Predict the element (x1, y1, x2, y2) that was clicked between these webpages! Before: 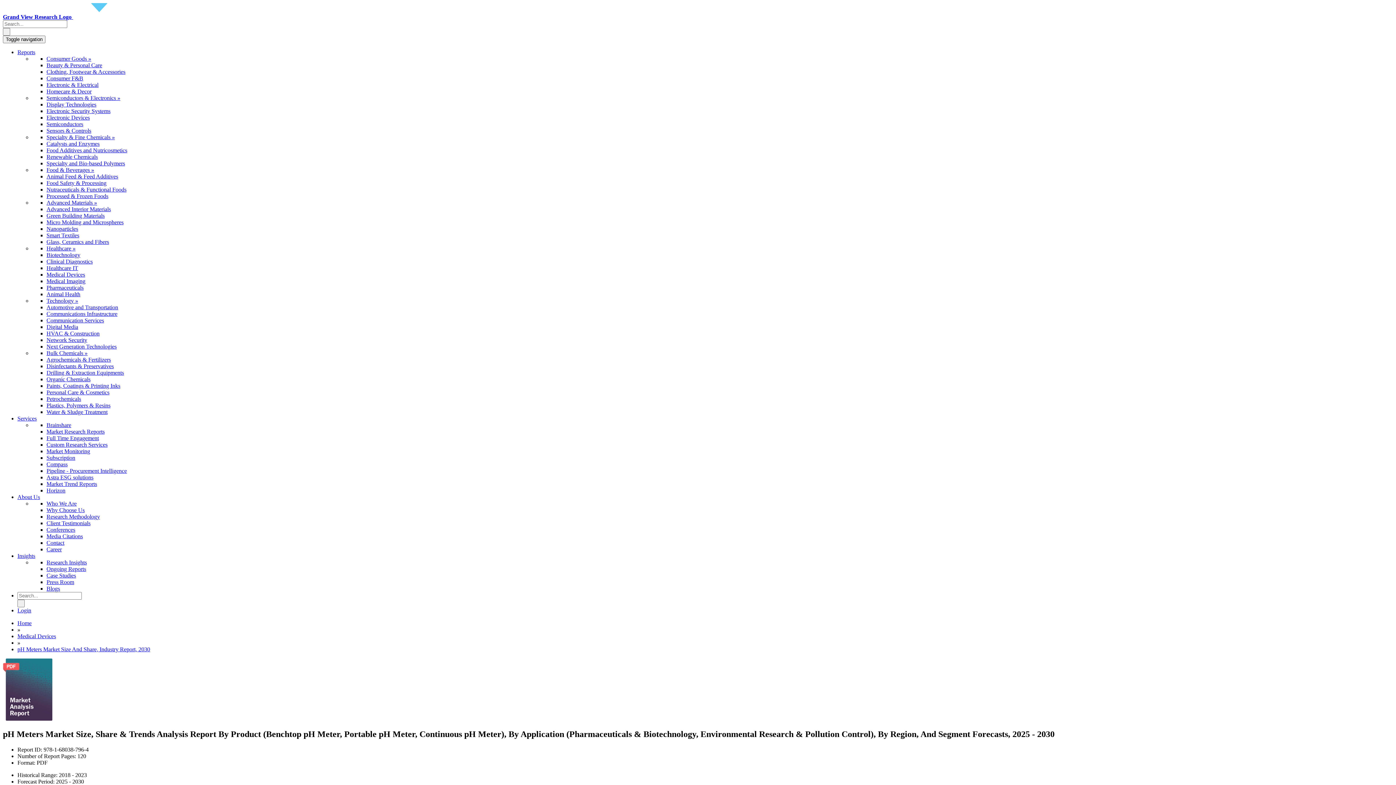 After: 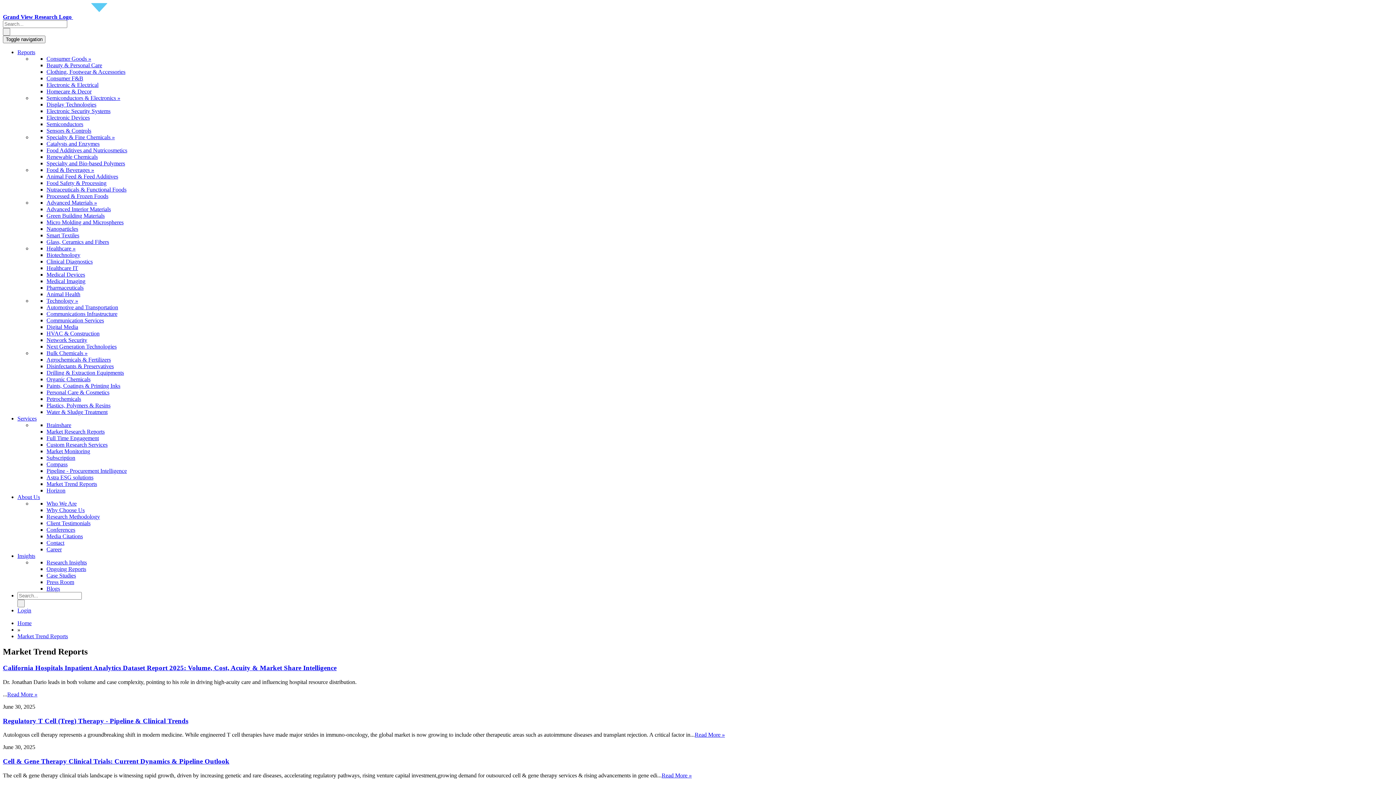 Action: label: Market Trend Reports bbox: (46, 481, 97, 487)